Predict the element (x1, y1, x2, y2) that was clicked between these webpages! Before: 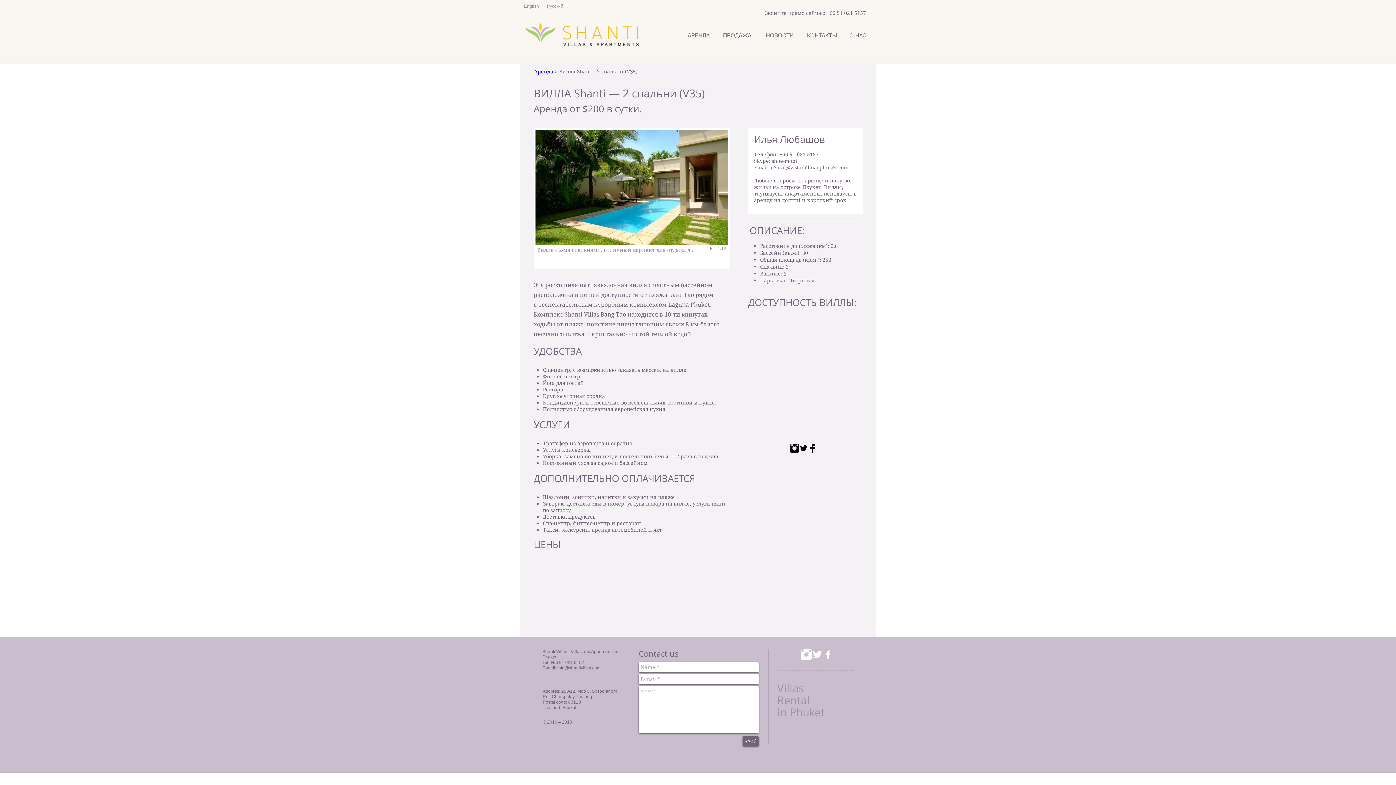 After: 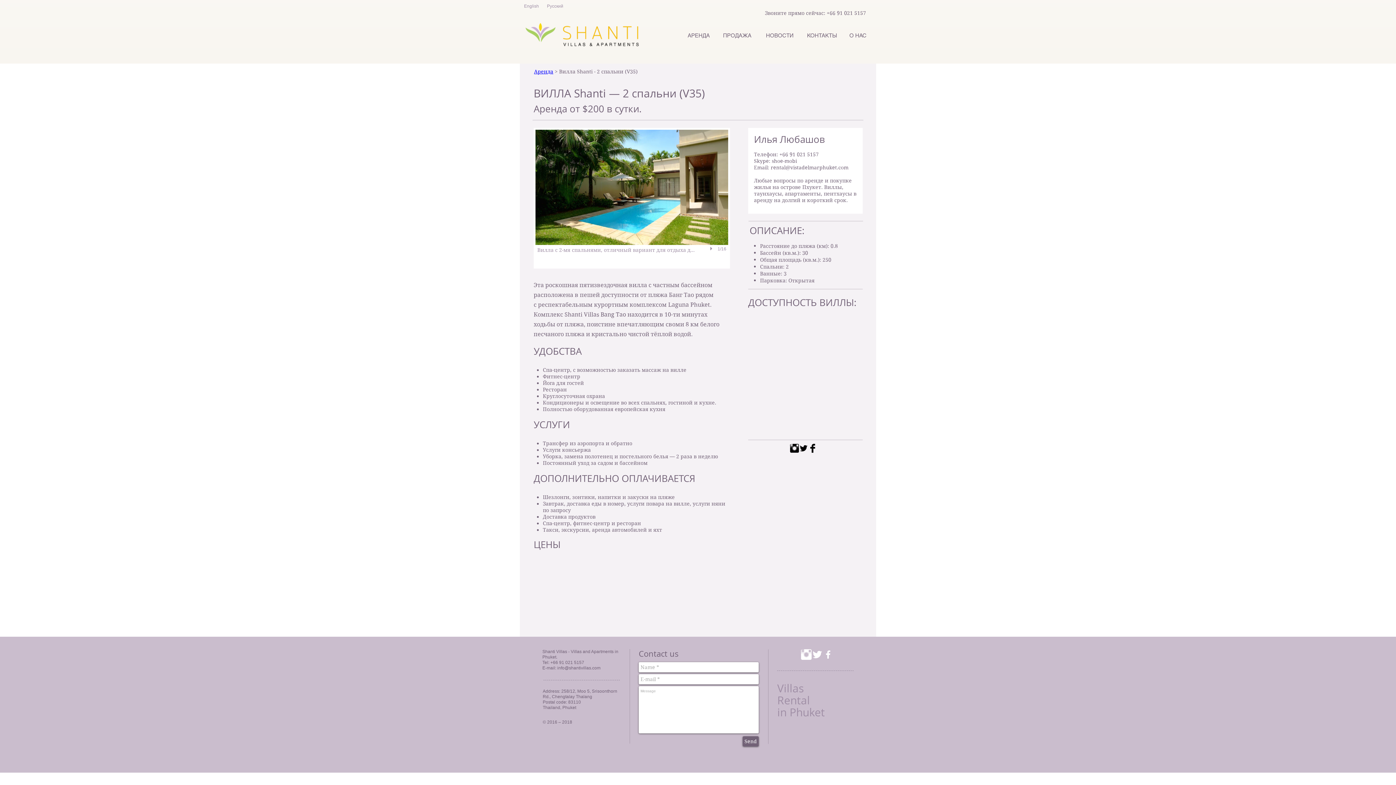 Action: bbox: (799, 444, 808, 453) label: Простая иконка Twitter черного цвета 